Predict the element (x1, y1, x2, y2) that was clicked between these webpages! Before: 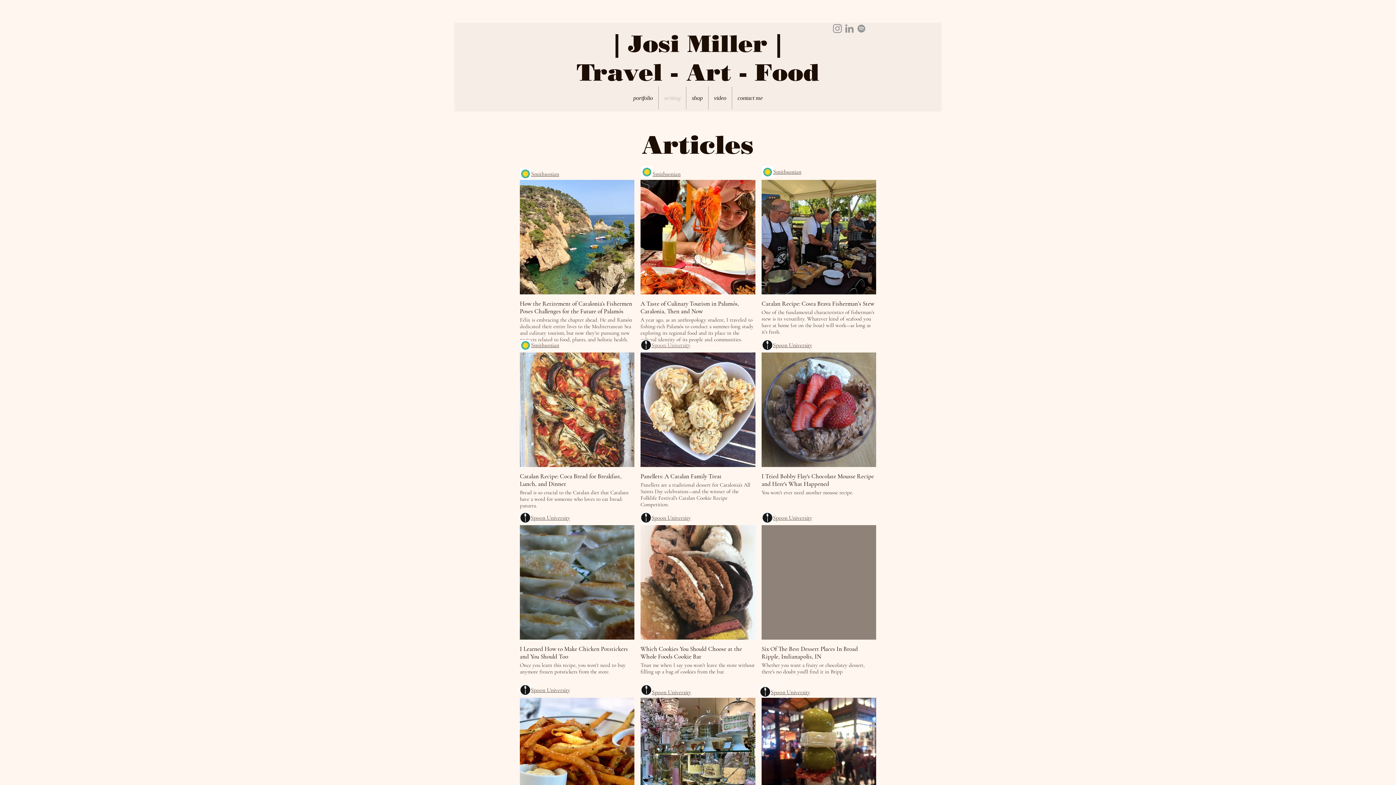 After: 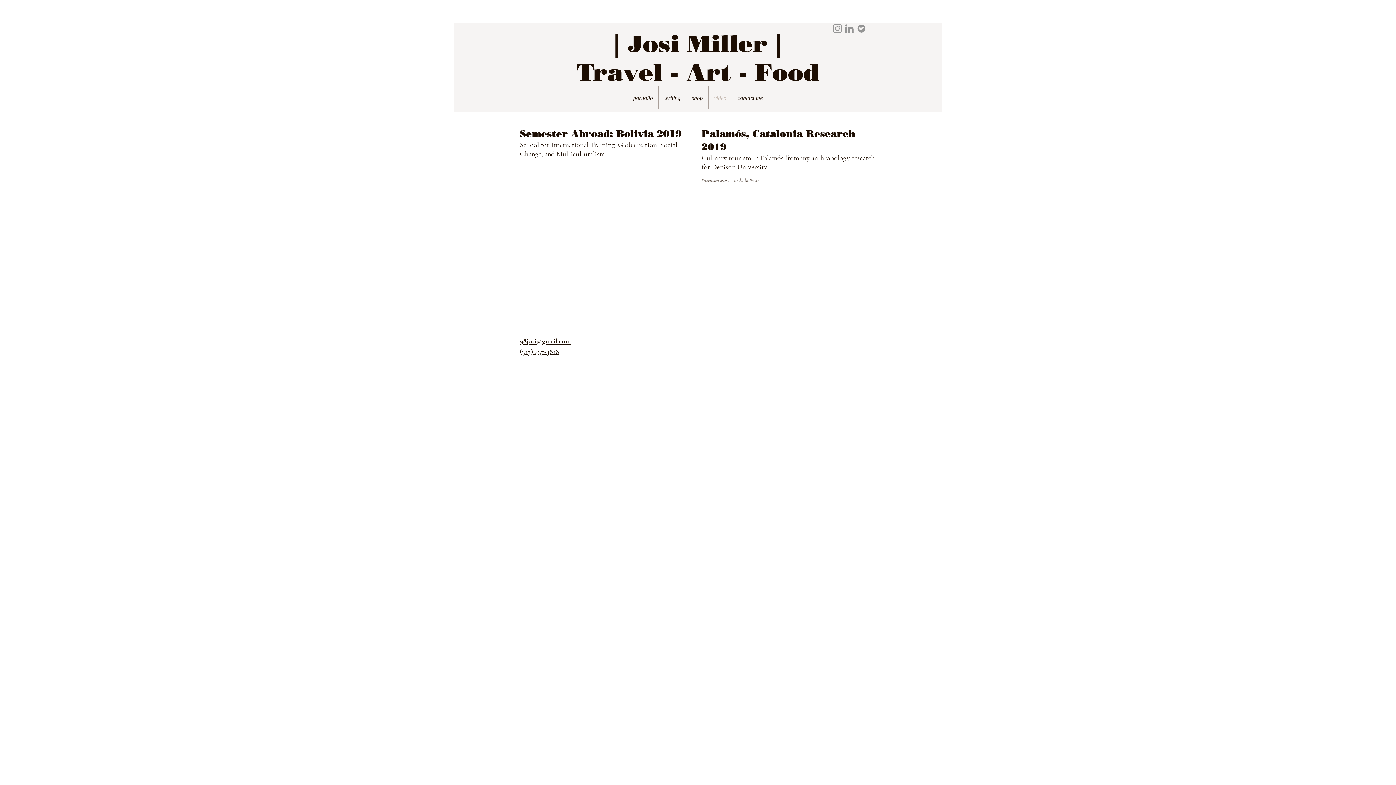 Action: label: video bbox: (708, 86, 732, 109)